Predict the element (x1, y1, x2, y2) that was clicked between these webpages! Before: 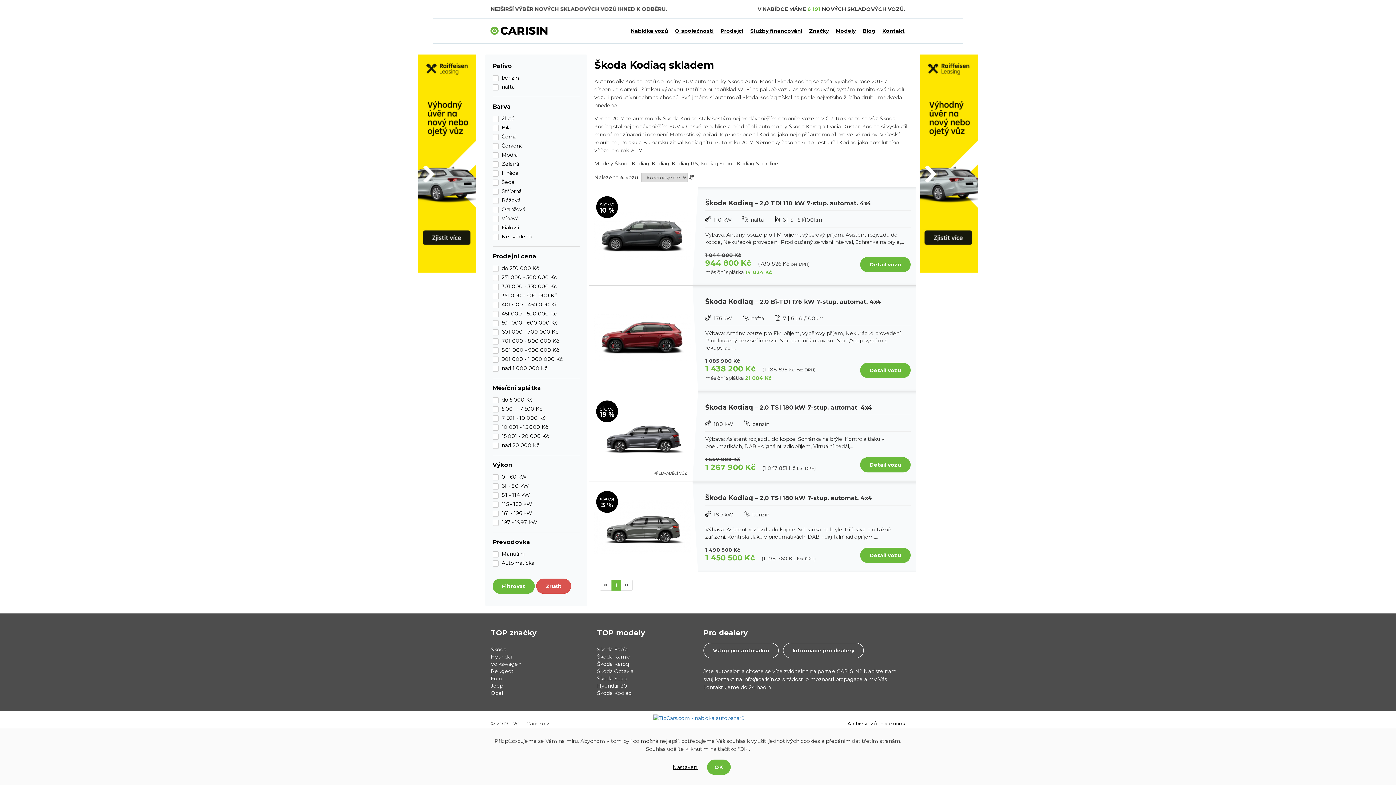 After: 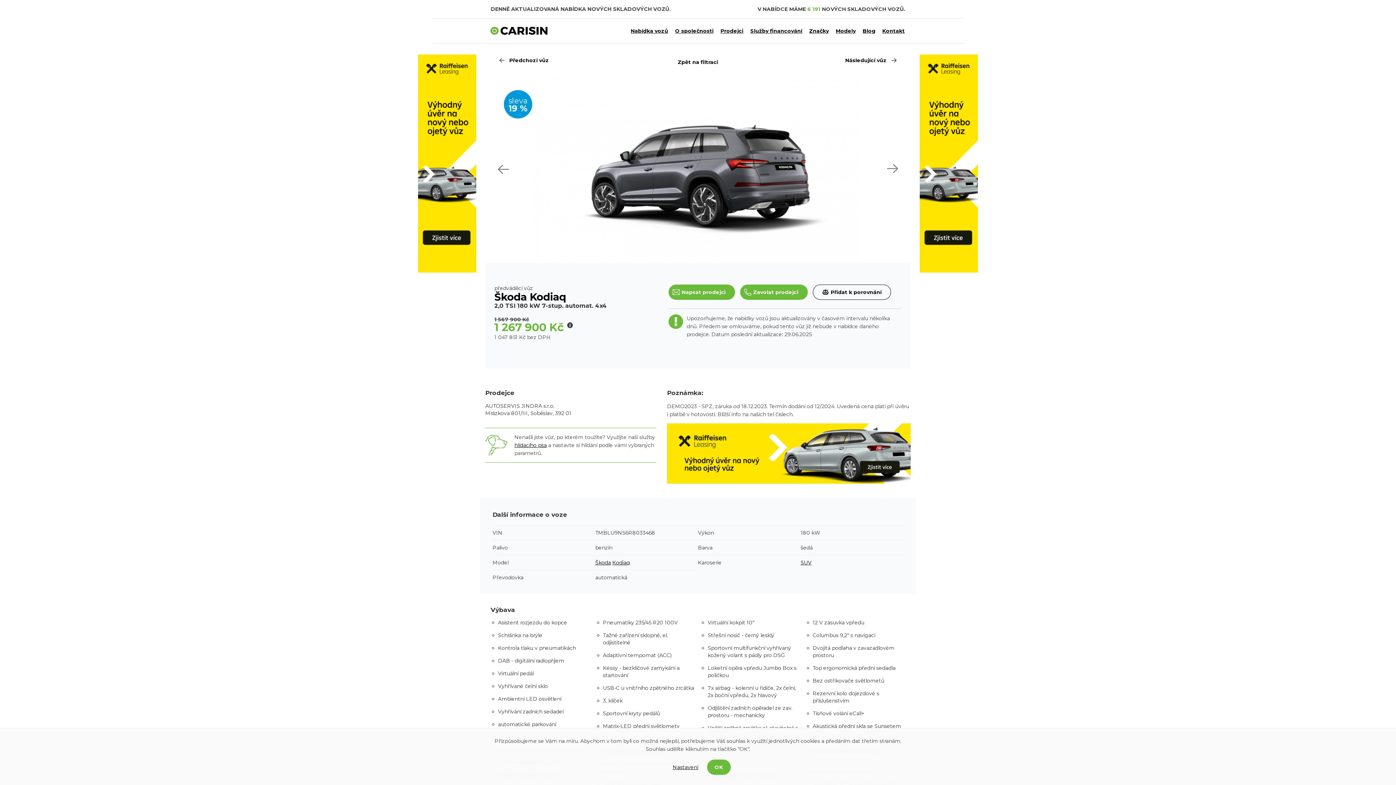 Action: bbox: (589, 391, 916, 481)